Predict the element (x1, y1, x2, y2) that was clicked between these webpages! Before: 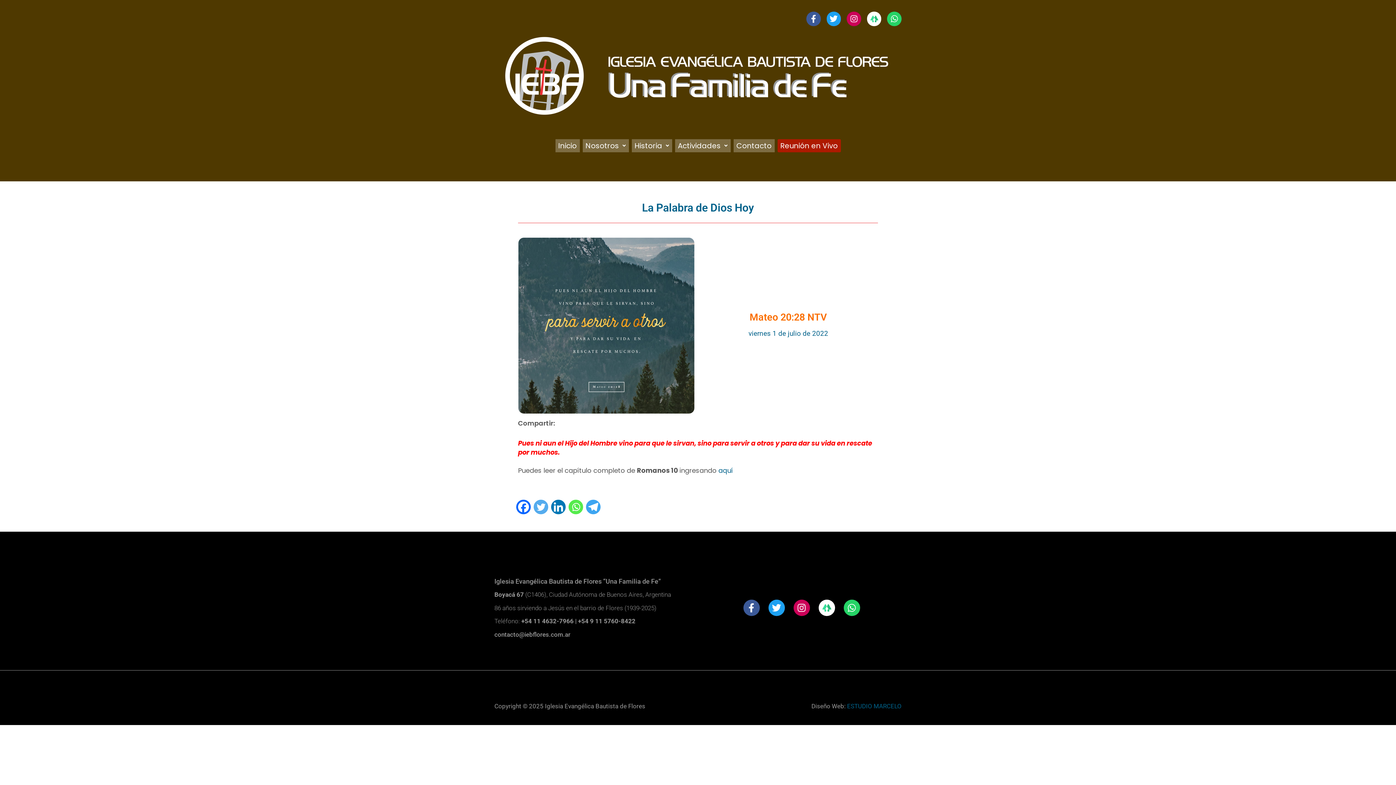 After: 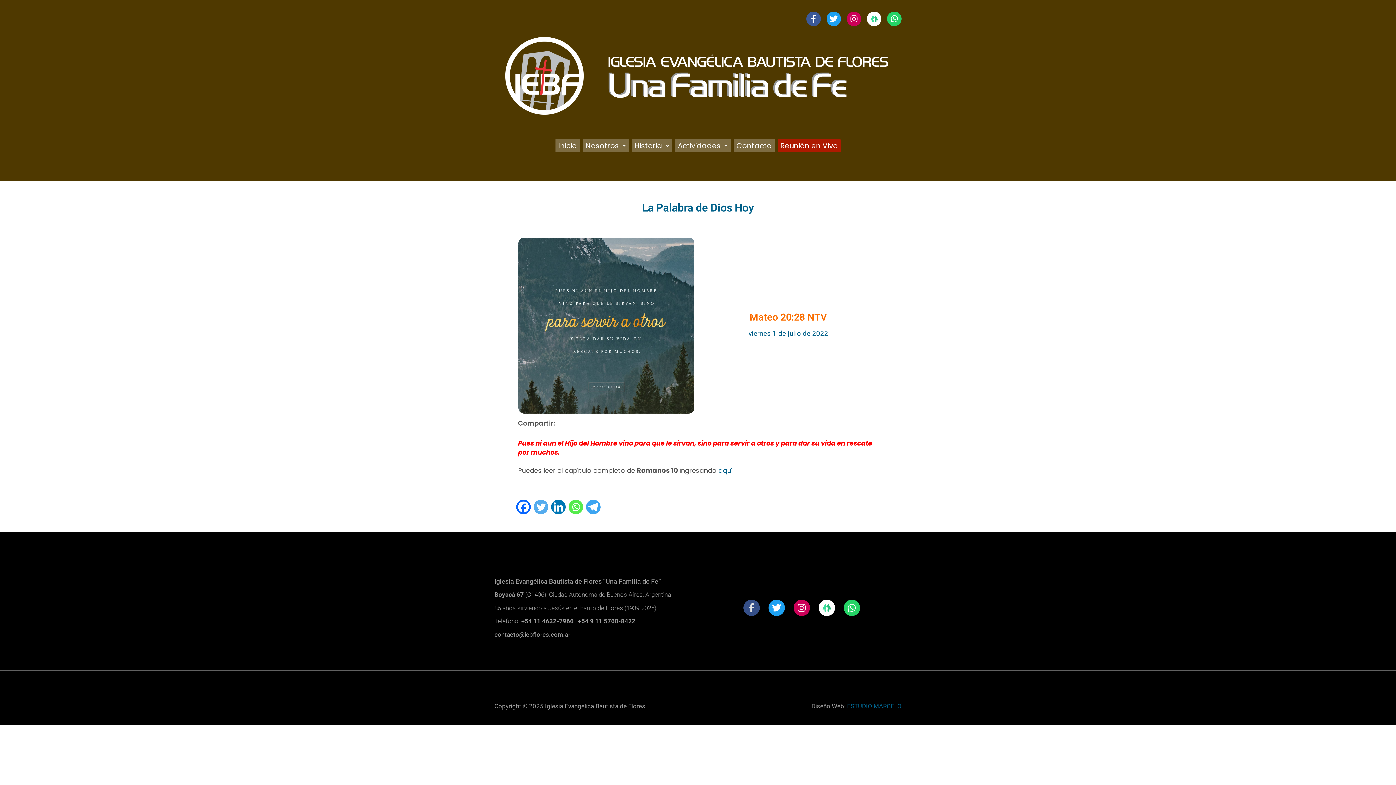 Action: bbox: (743, 599, 759, 616) label: Facebook-f